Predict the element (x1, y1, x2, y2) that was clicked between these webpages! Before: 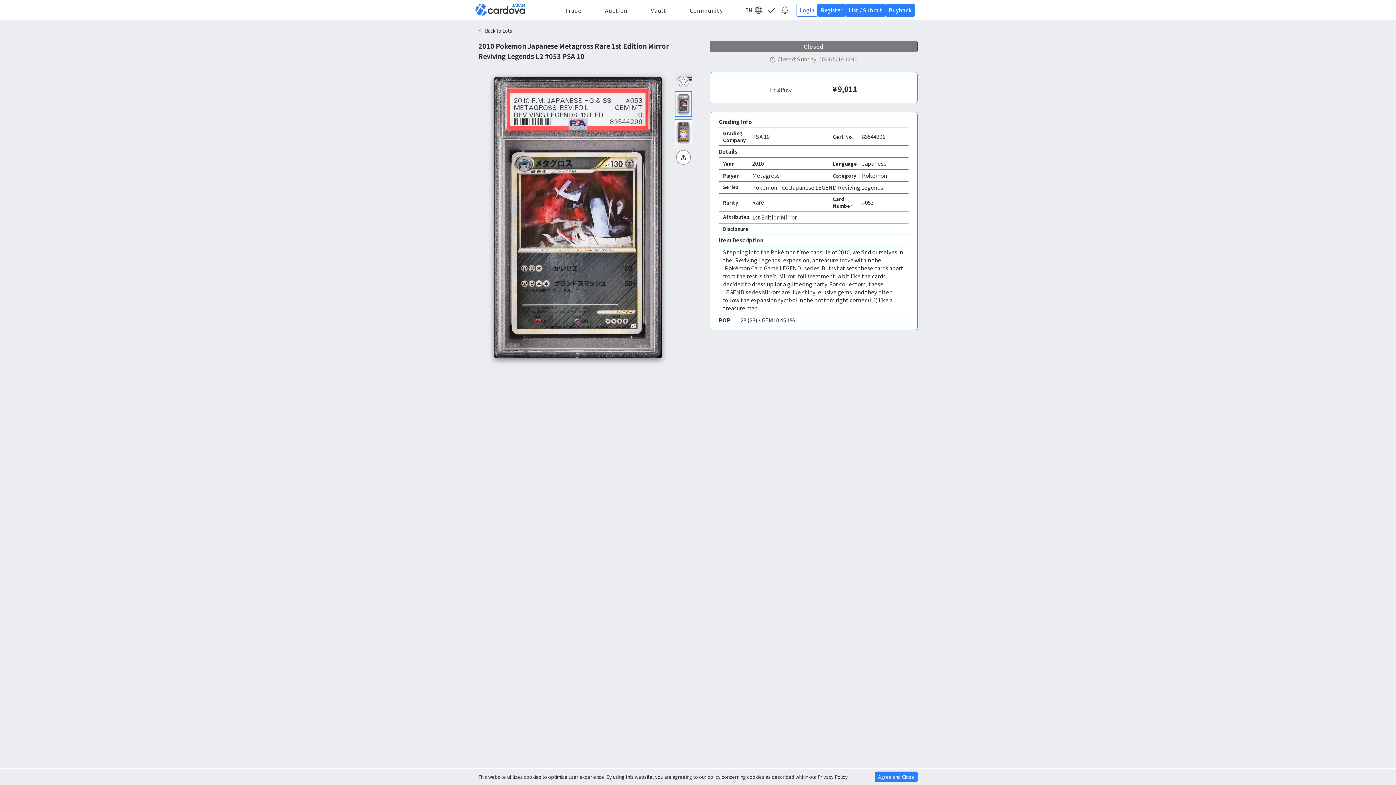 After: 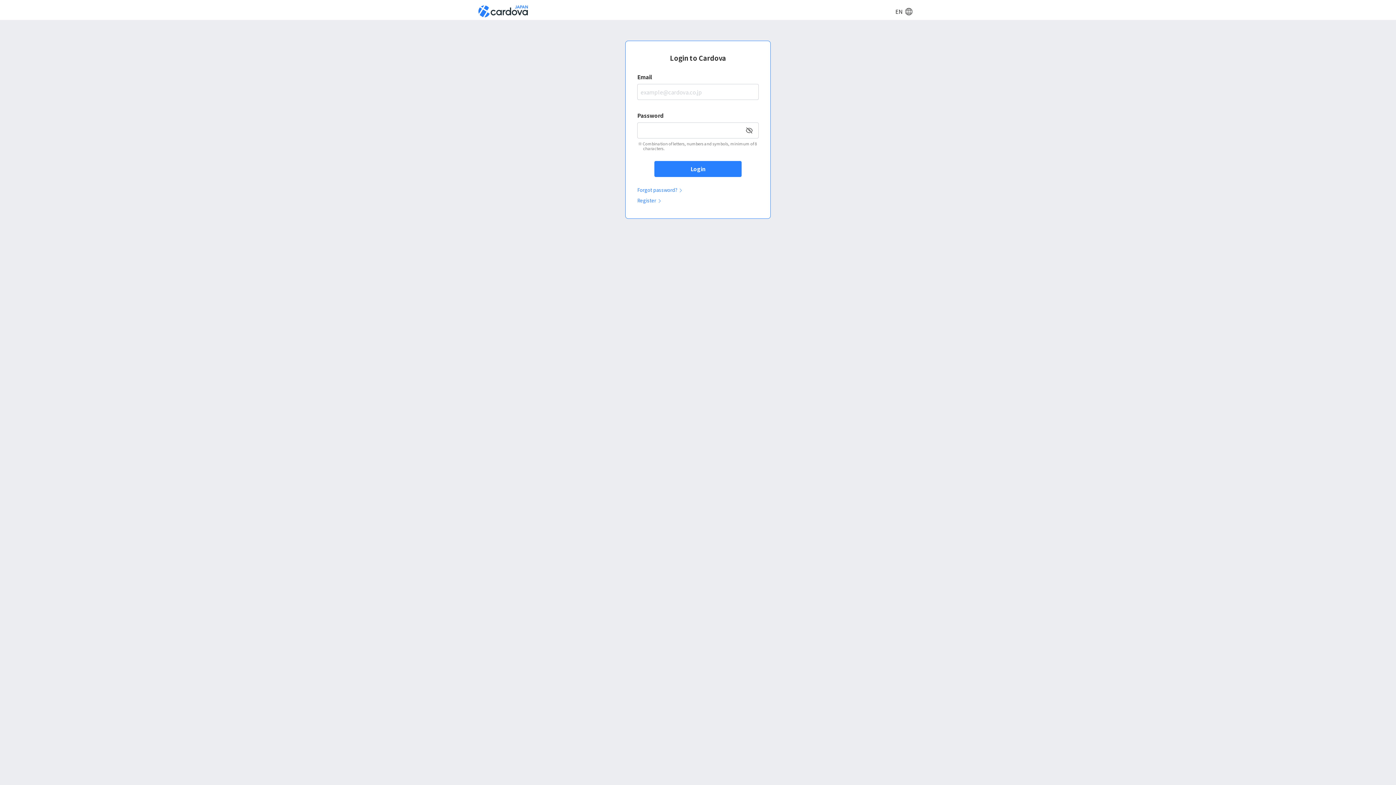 Action: bbox: (779, 4, 790, 15)